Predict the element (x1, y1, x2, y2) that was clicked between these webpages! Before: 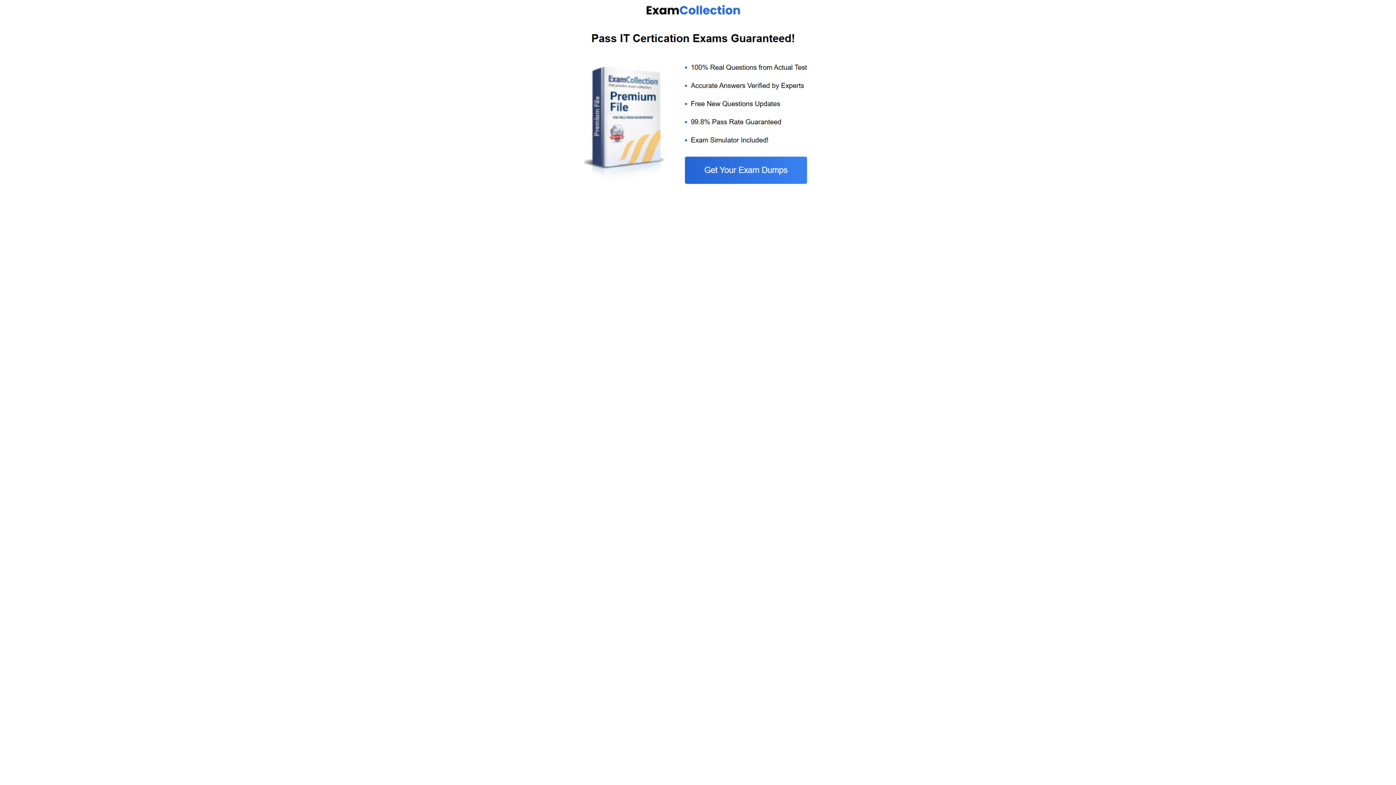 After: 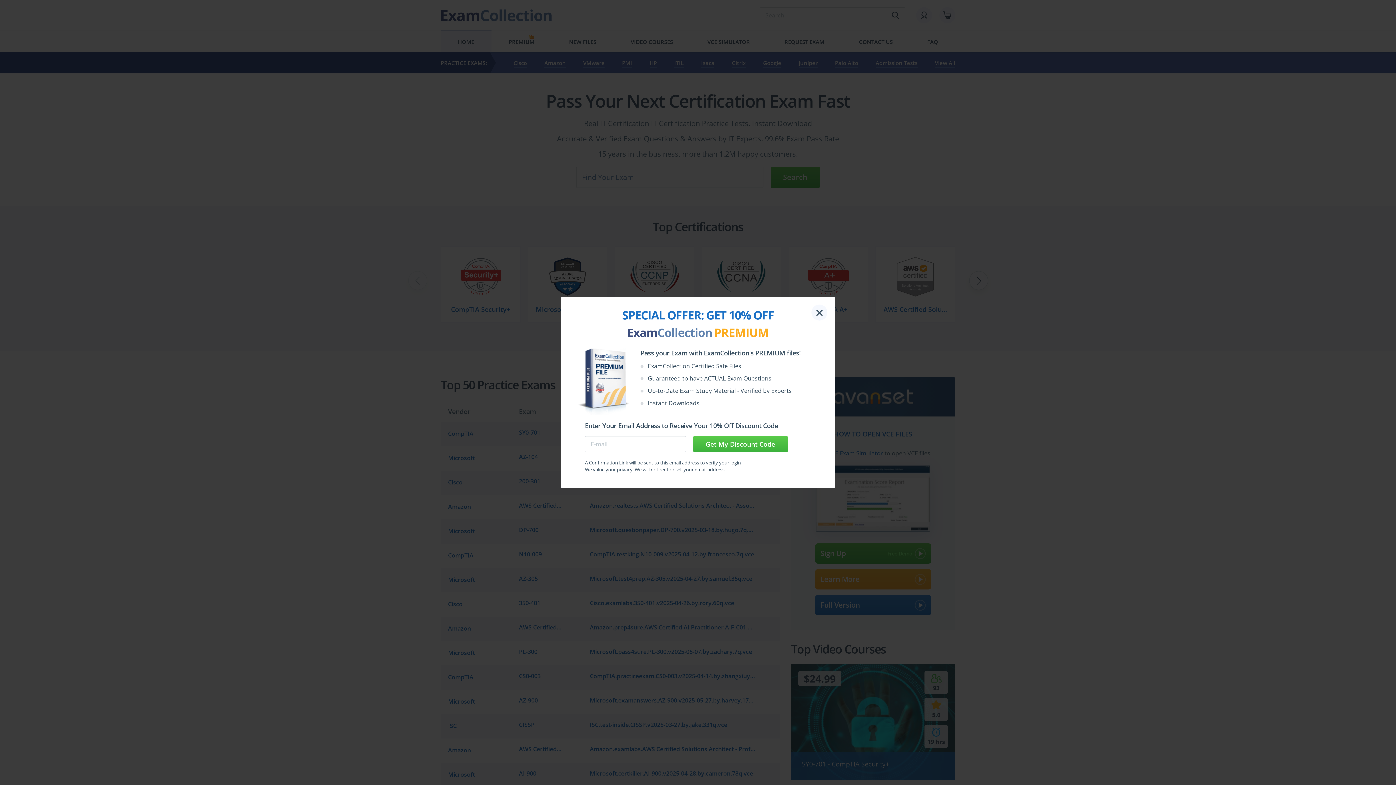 Action: bbox: (584, 185, 812, 192)